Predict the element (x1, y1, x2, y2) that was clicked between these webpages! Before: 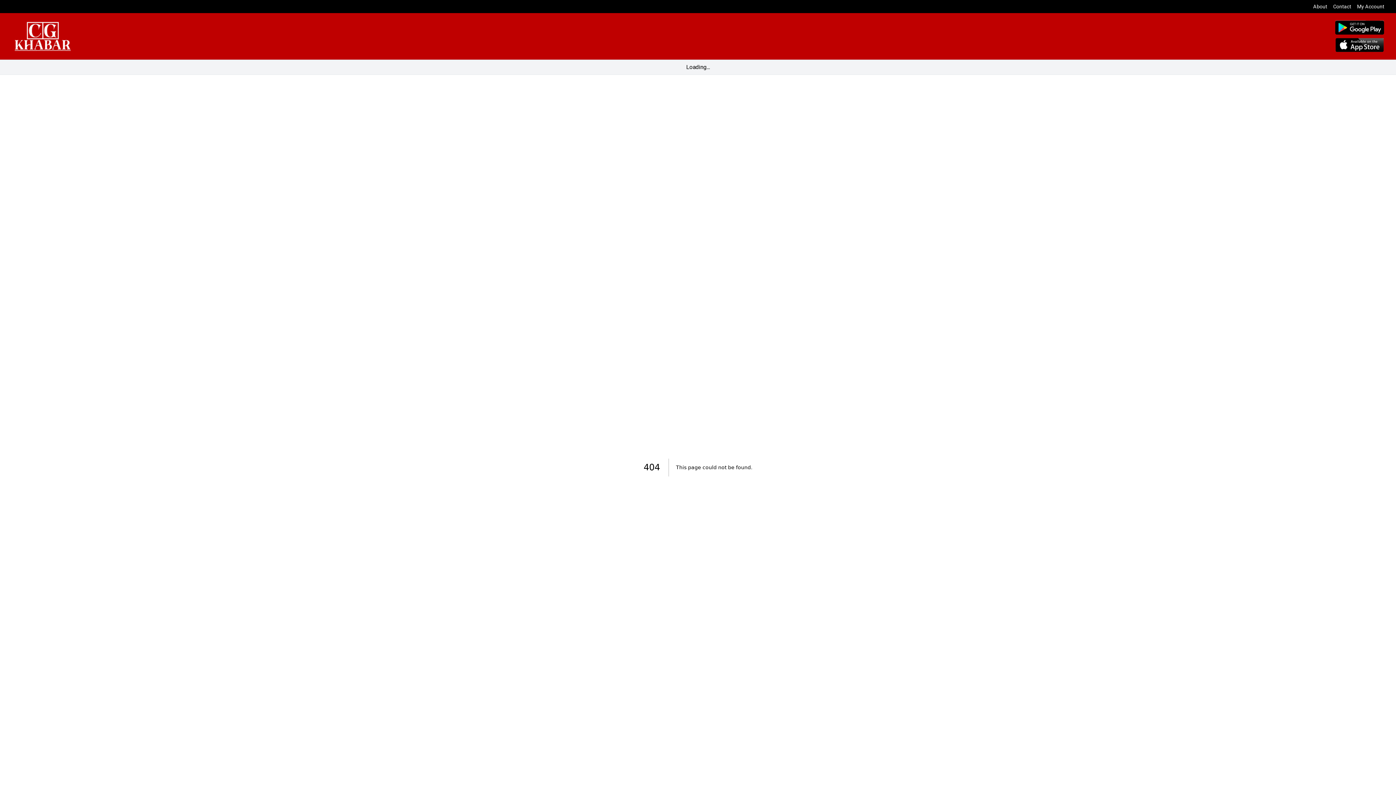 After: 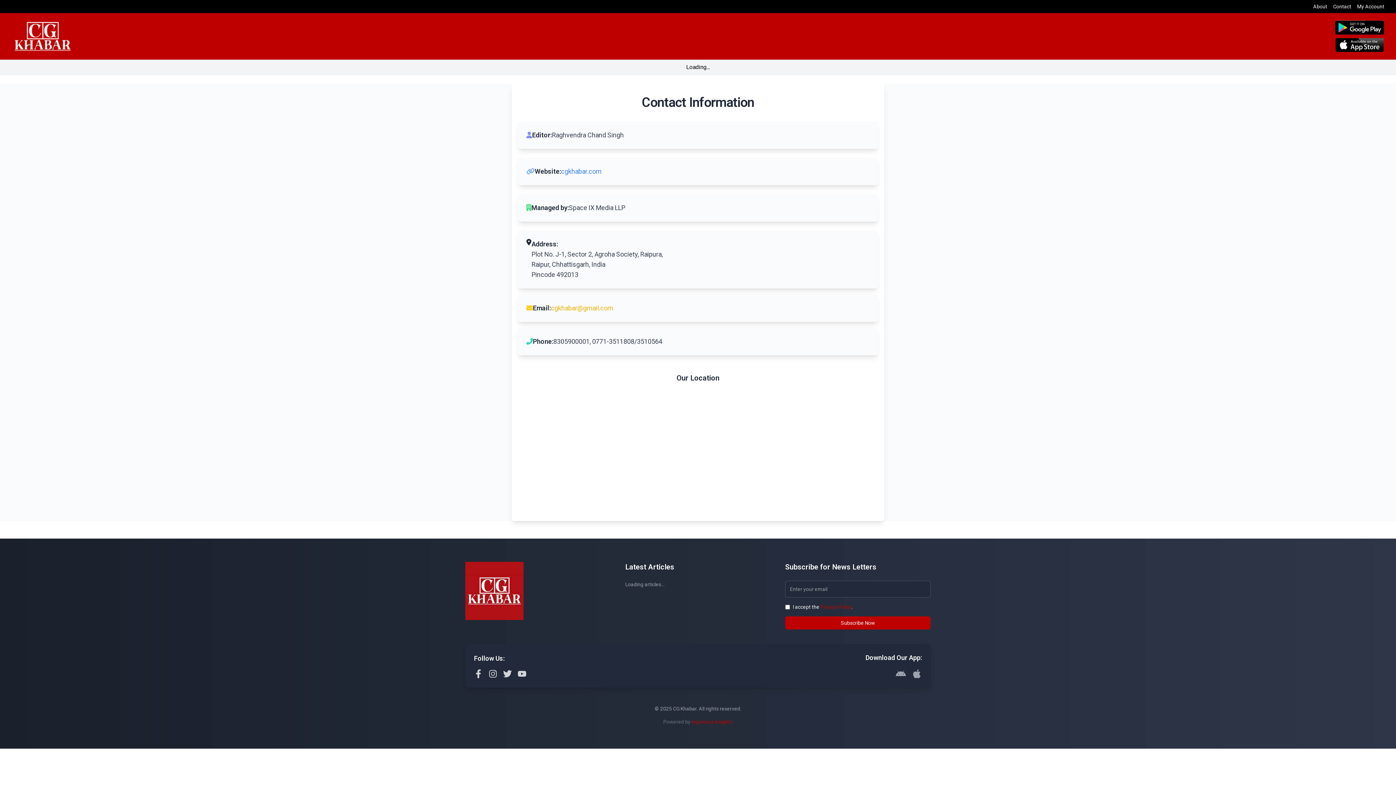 Action: bbox: (1333, 2, 1351, 10) label: Contact